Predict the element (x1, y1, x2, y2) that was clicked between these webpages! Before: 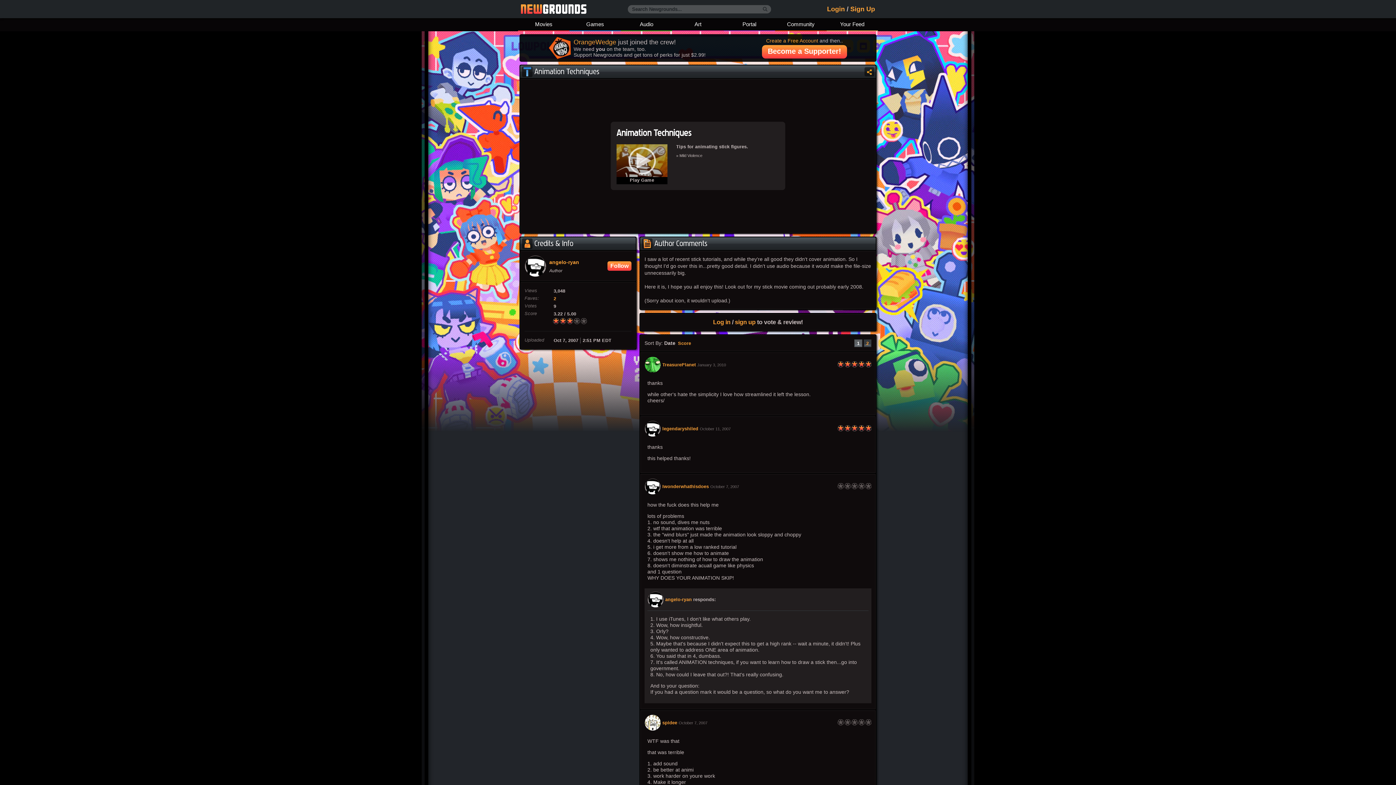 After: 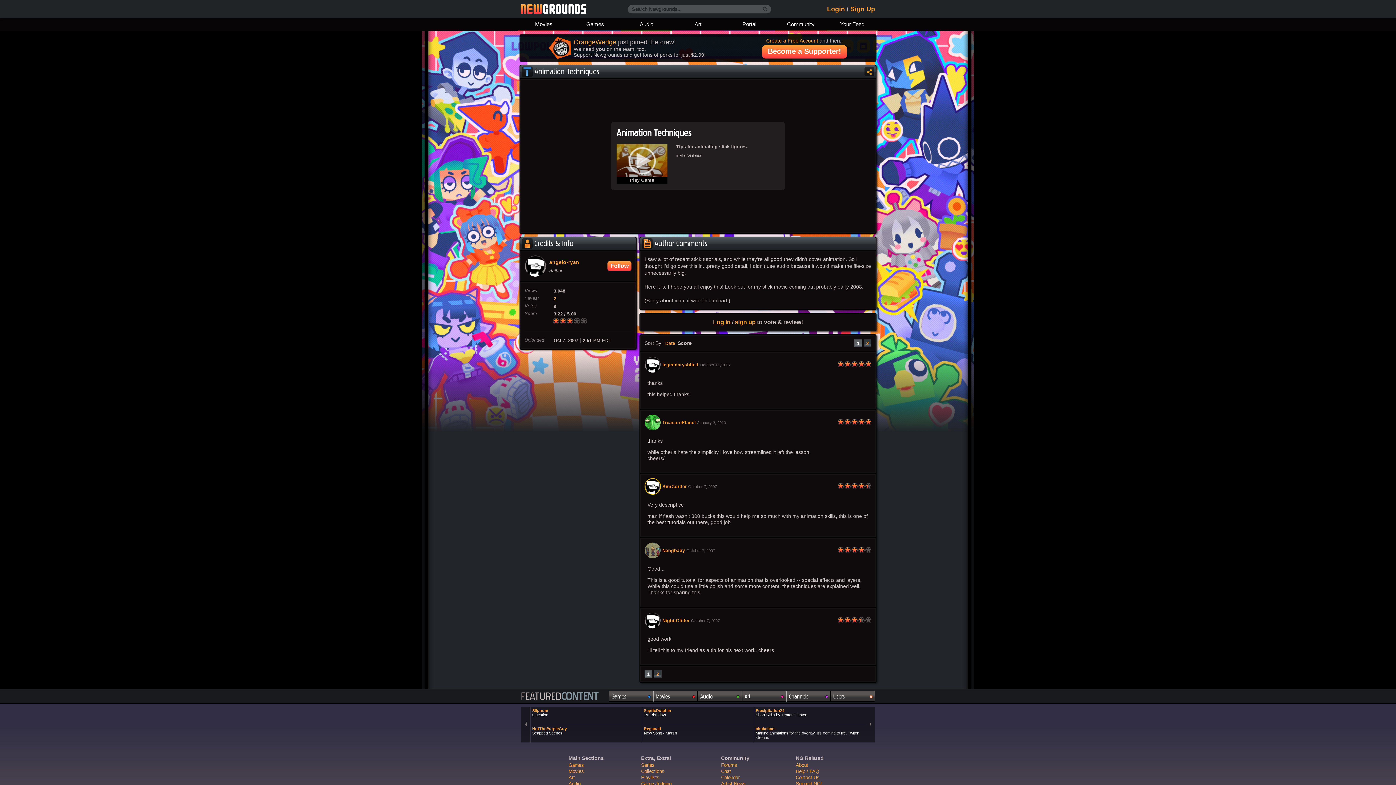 Action: label: Score bbox: (677, 340, 692, 346)